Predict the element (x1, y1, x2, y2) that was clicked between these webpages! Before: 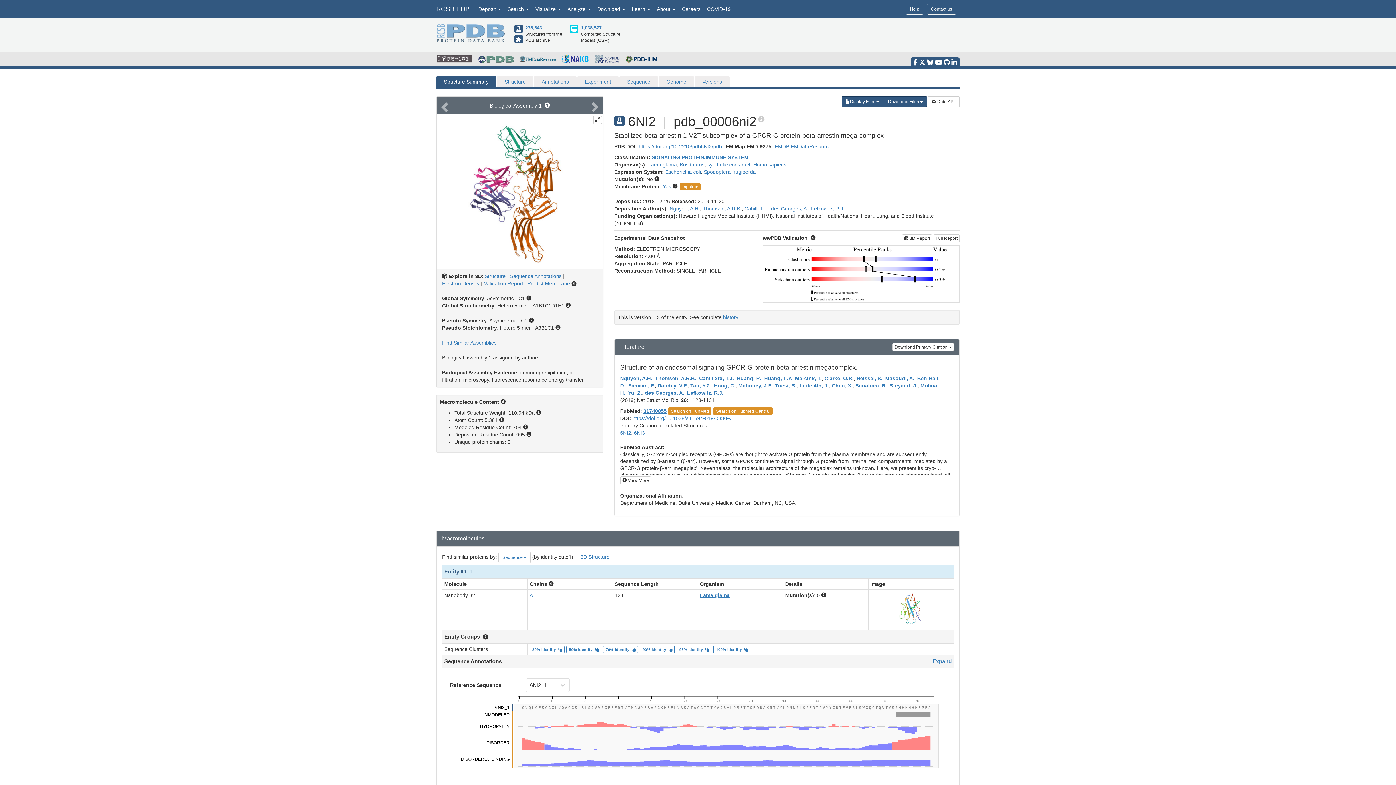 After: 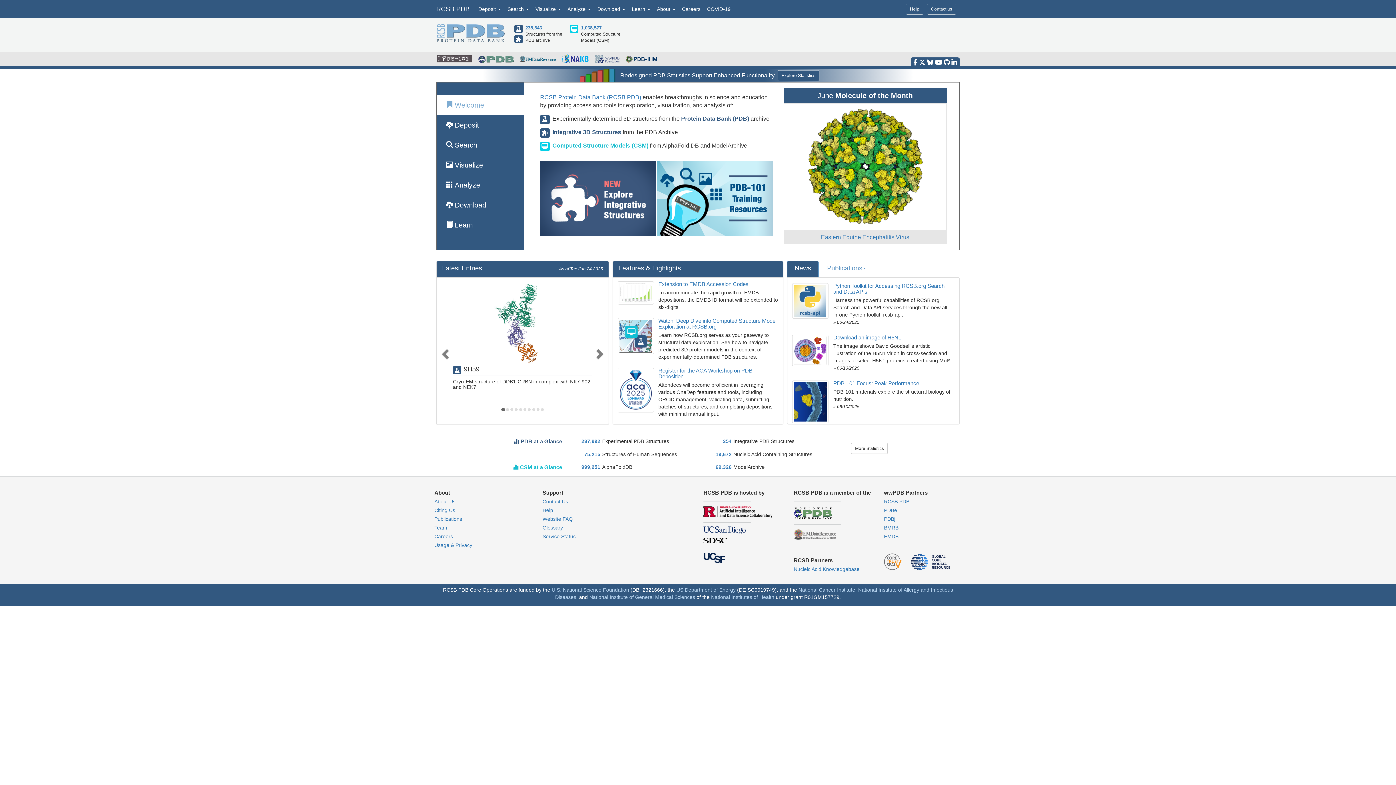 Action: label: RCSB PDB bbox: (430, 0, 475, 18)